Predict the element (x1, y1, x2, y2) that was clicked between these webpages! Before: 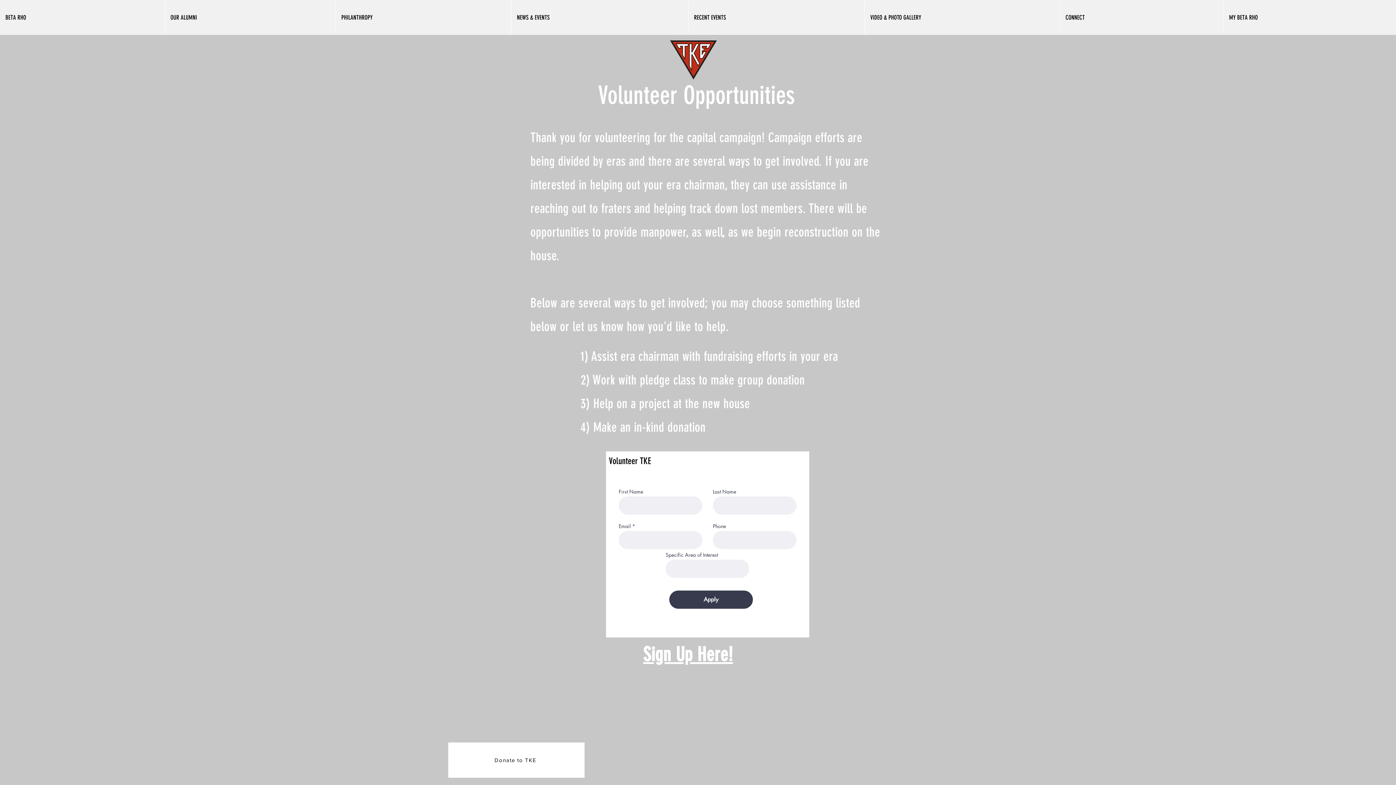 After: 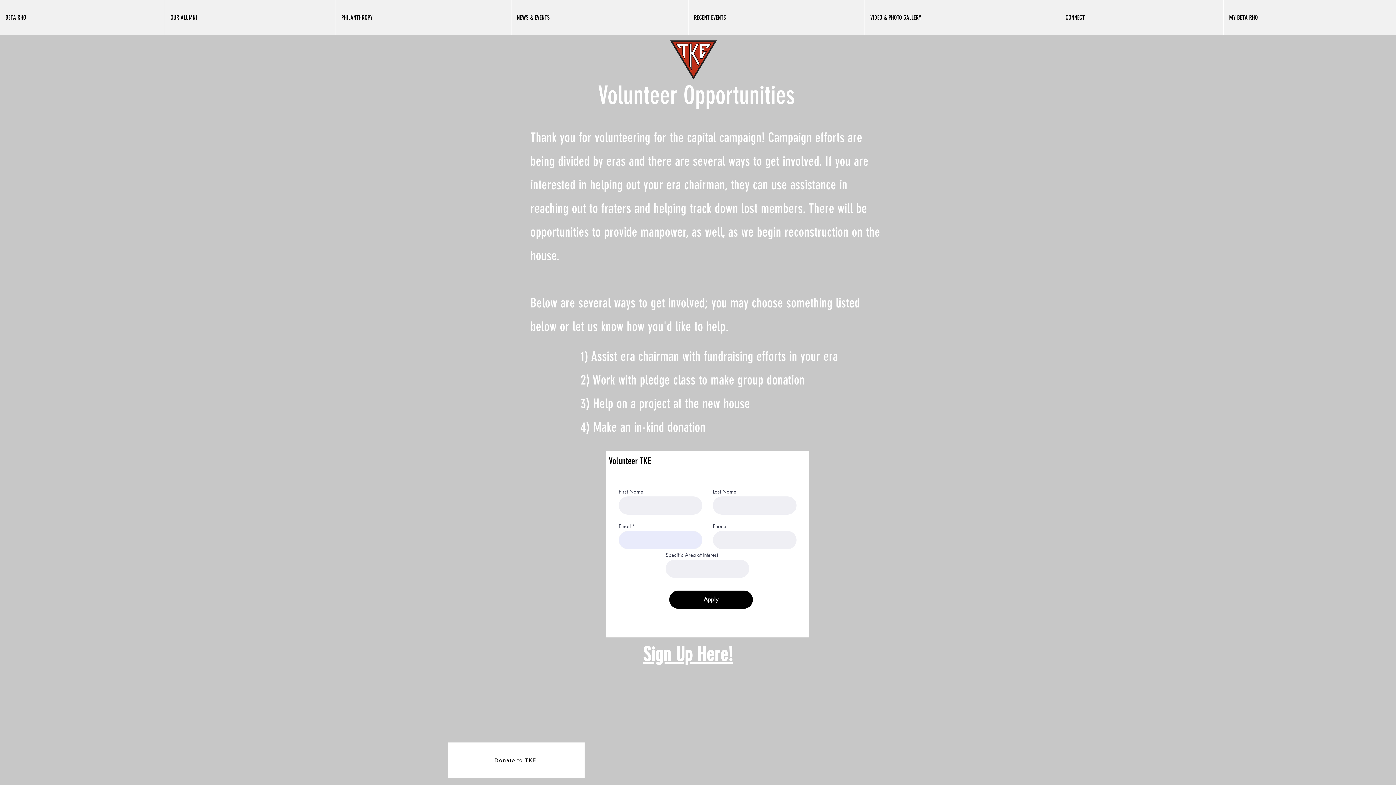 Action: label: Apply bbox: (669, 590, 753, 609)